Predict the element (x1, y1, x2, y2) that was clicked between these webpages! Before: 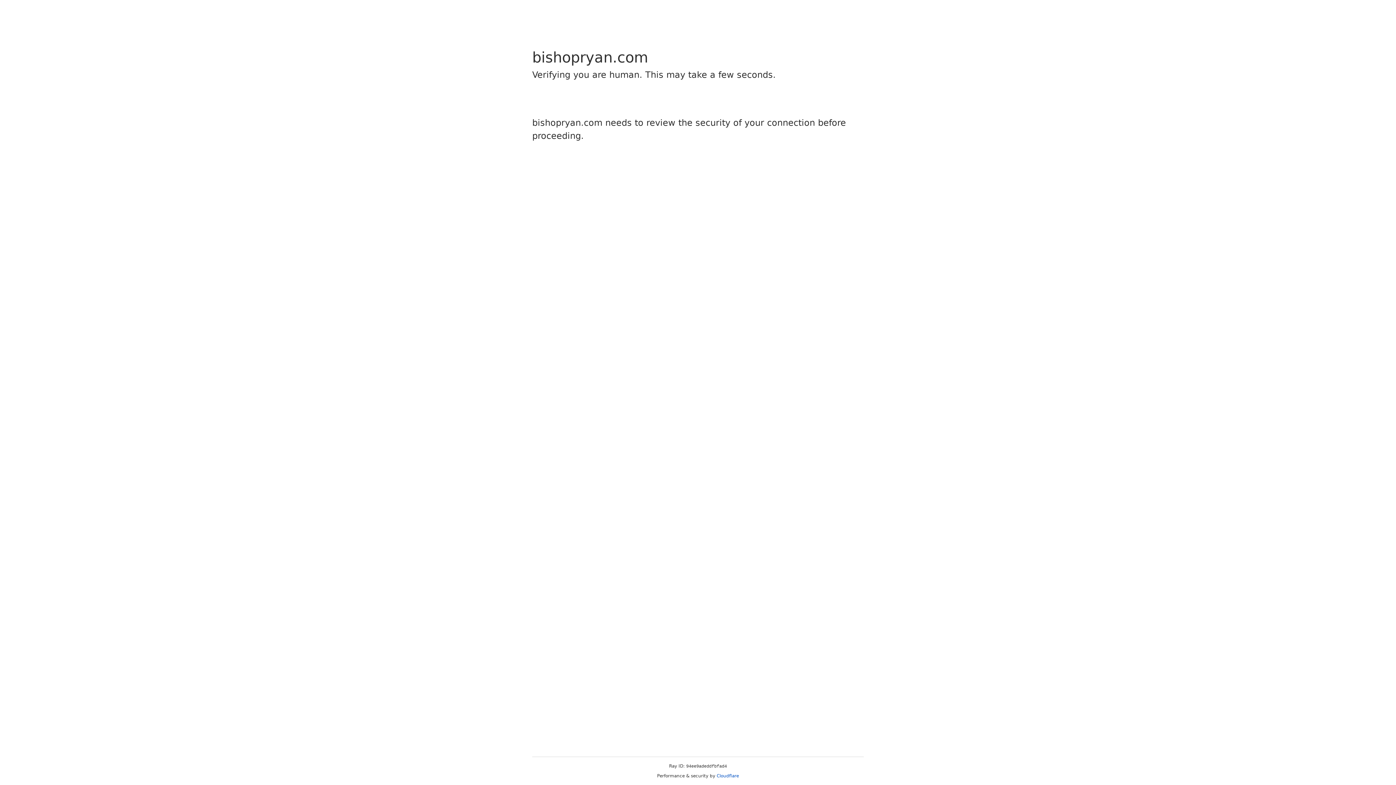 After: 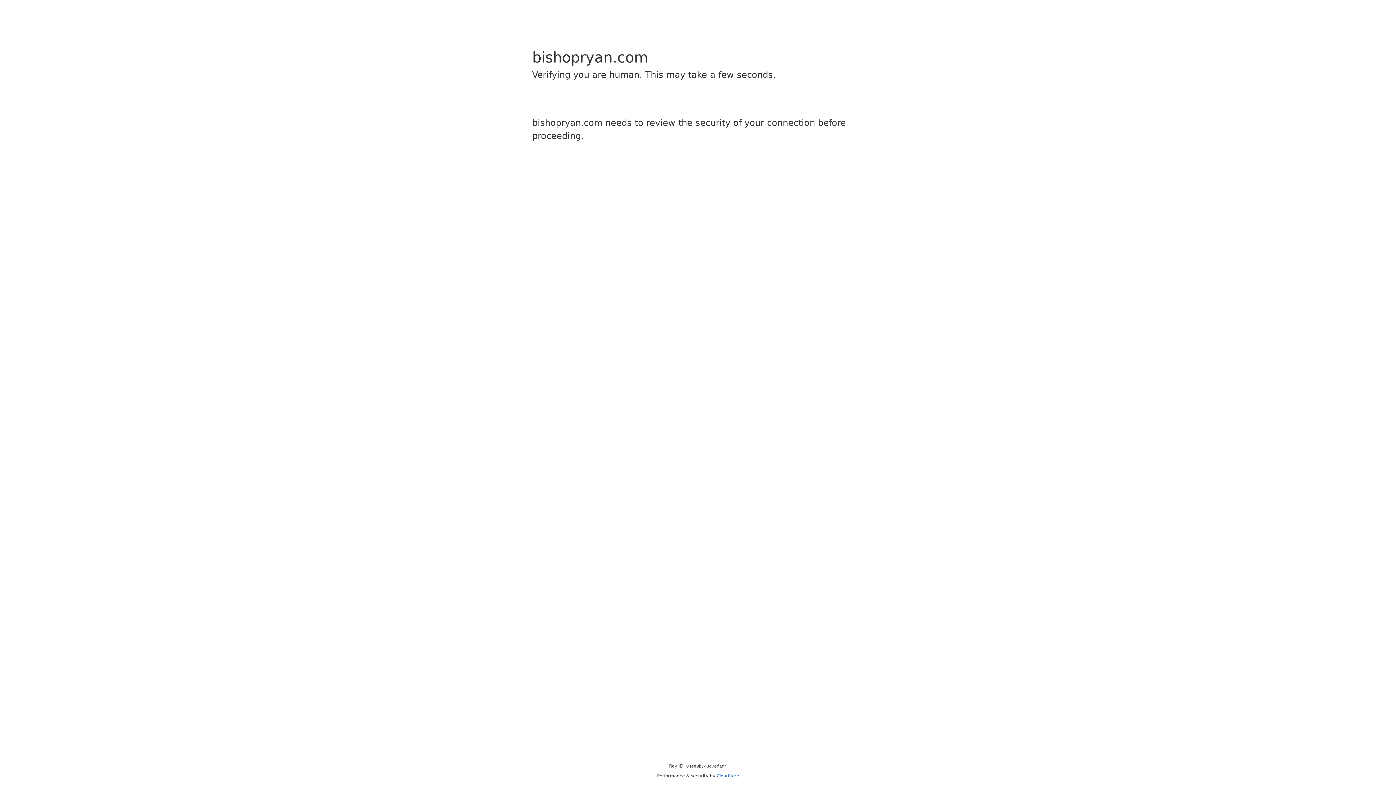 Action: bbox: (716, 773, 739, 778) label: Cloudflare